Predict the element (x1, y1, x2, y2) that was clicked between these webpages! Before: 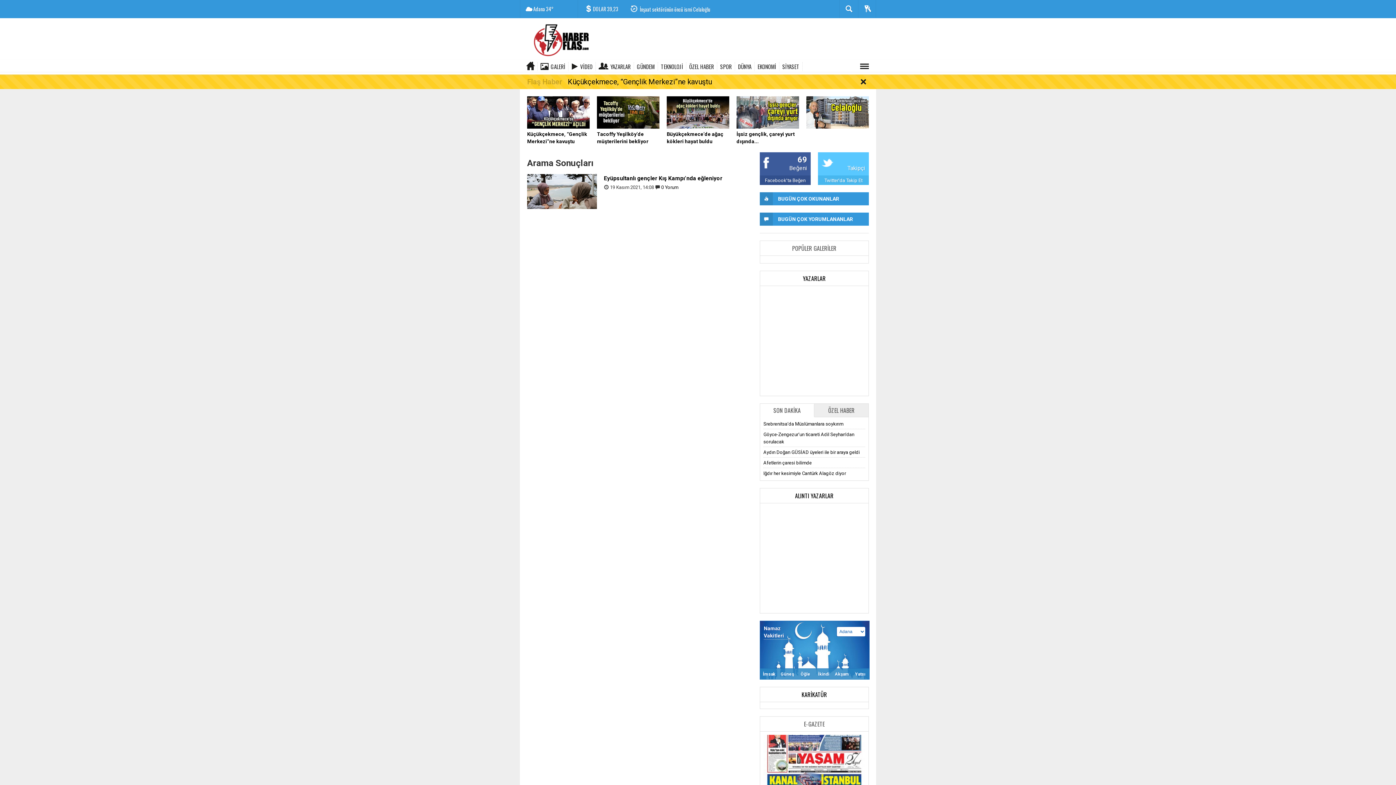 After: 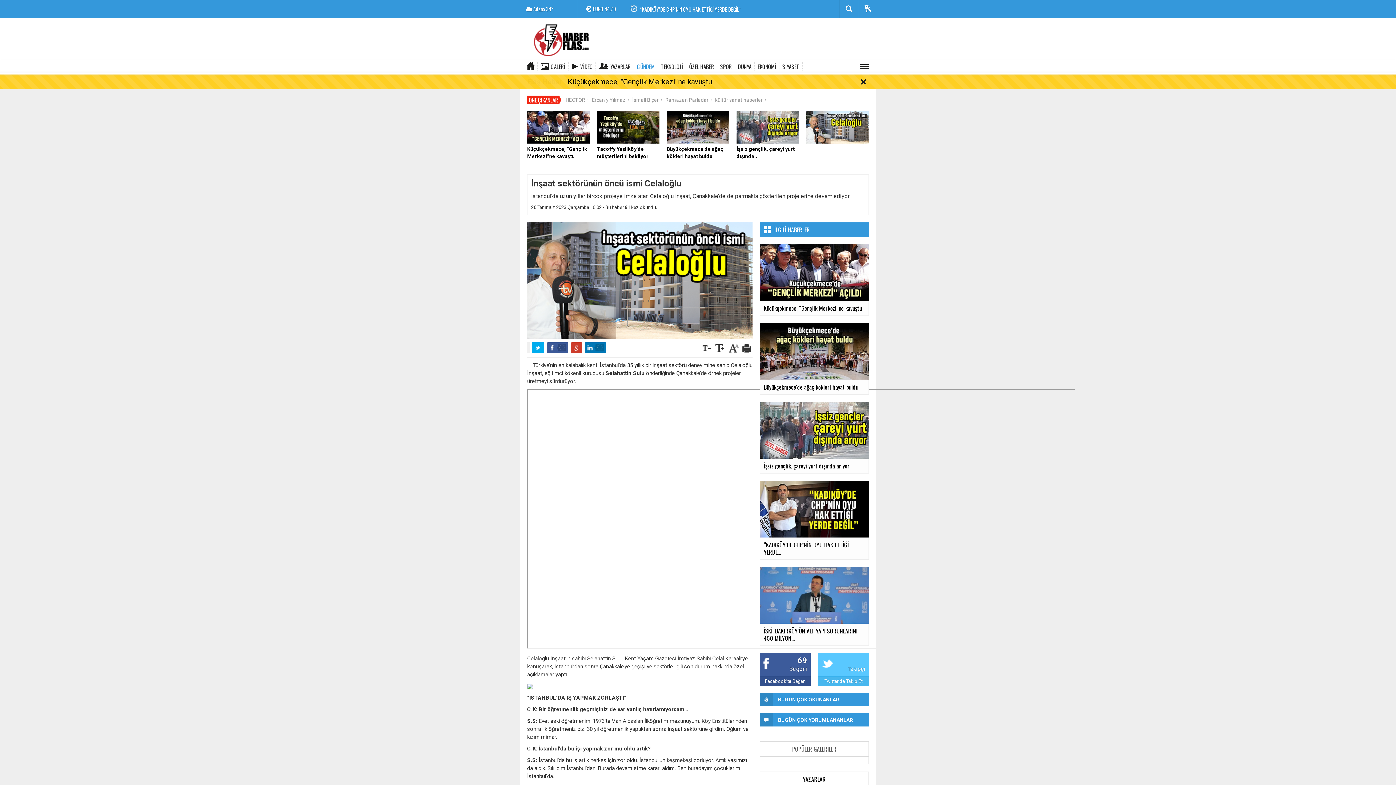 Action: bbox: (806, 109, 869, 114)